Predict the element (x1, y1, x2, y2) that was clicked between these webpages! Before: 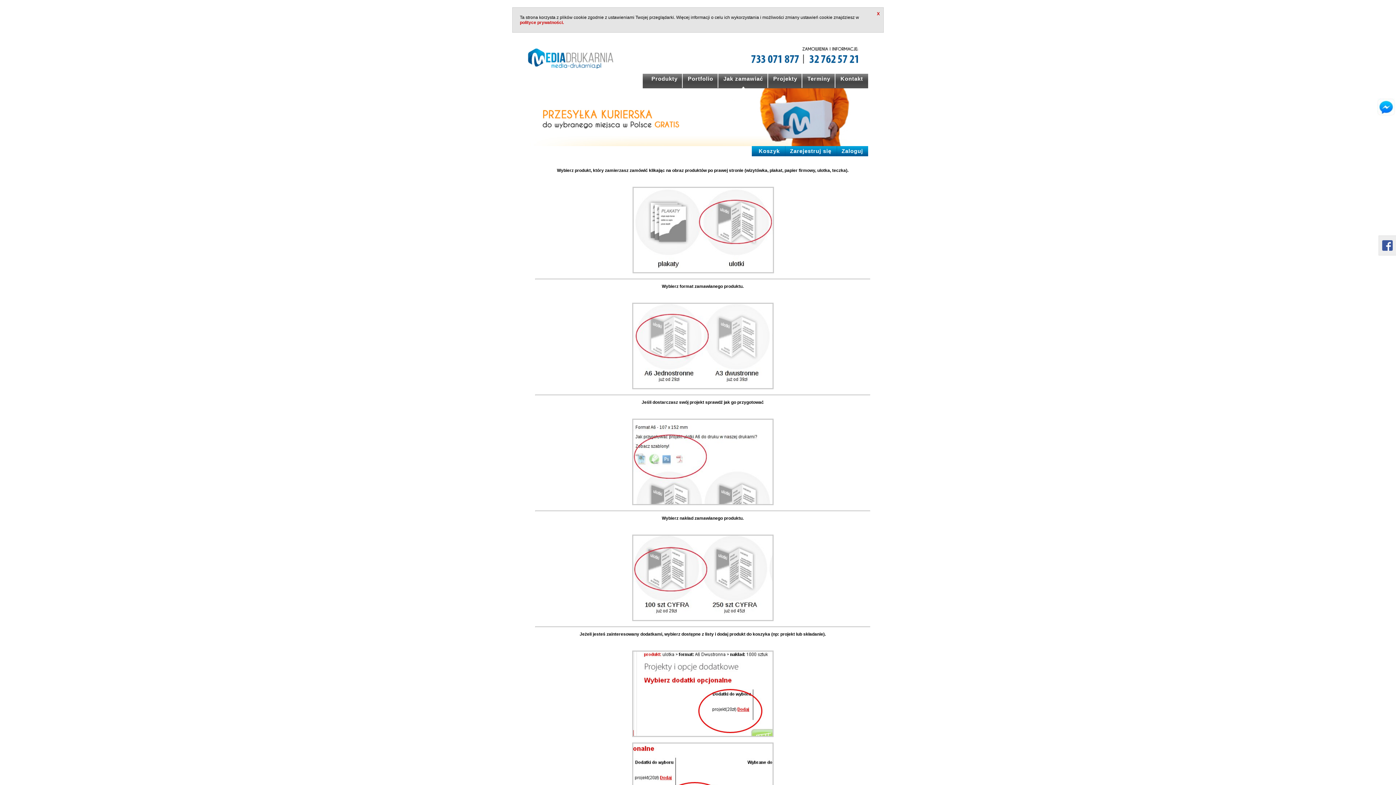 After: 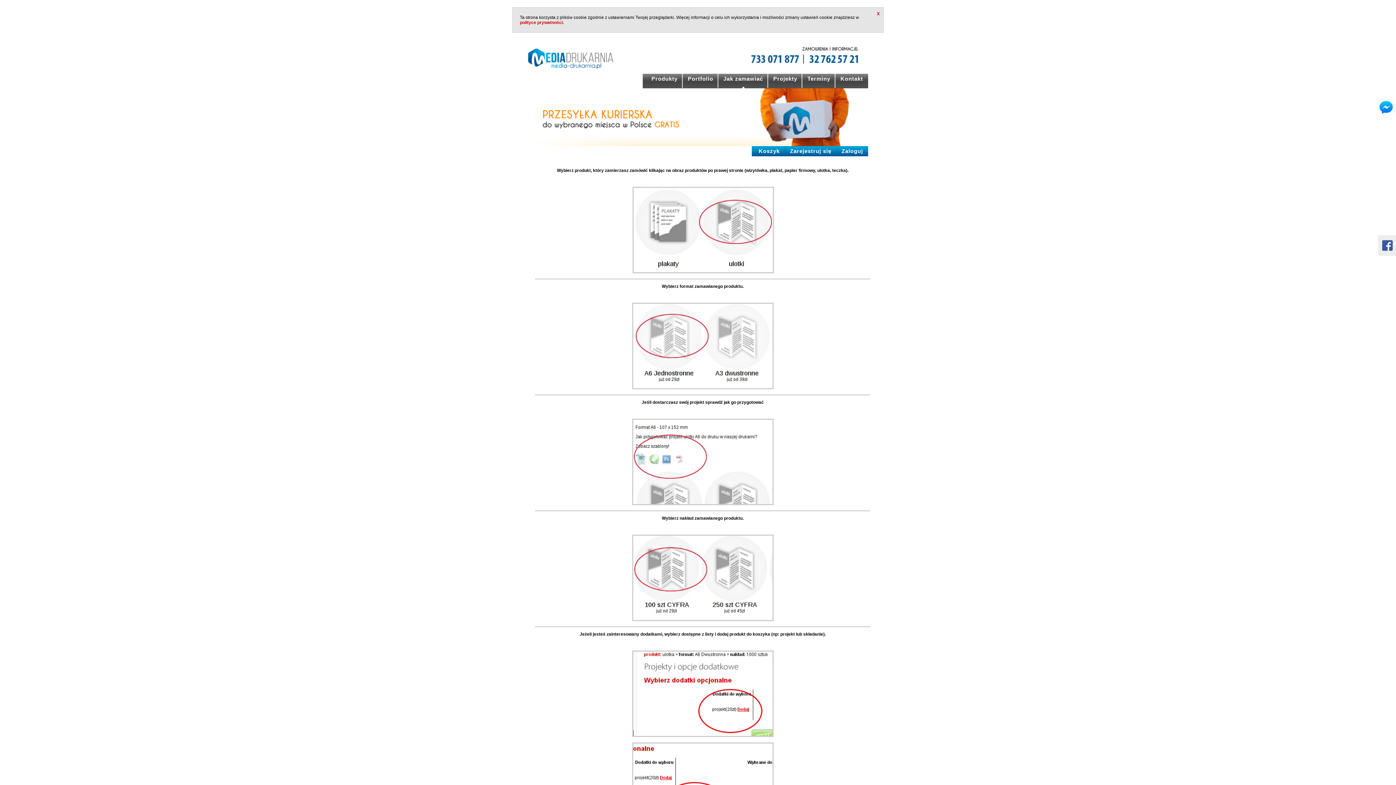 Action: bbox: (718, 73, 768, 89) label: Jak zamawiać